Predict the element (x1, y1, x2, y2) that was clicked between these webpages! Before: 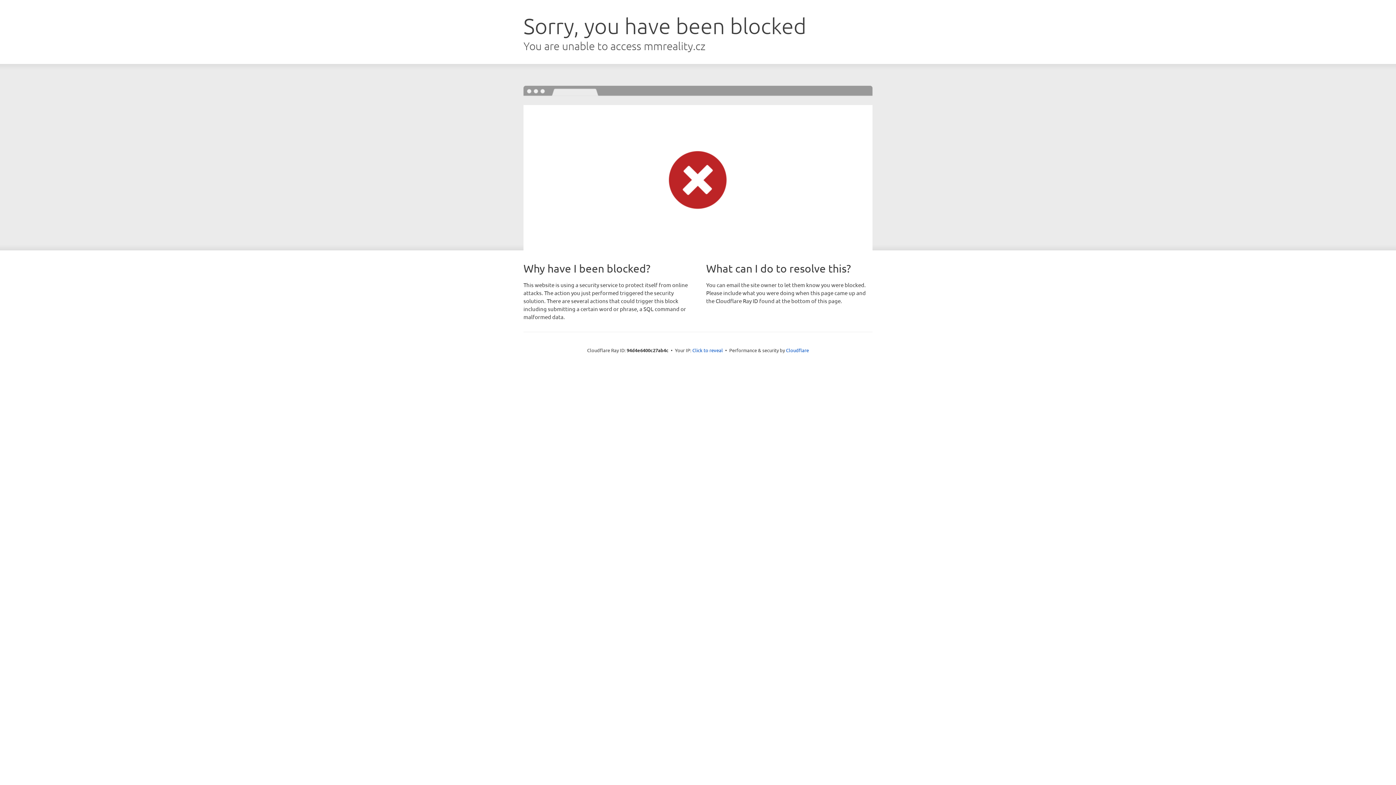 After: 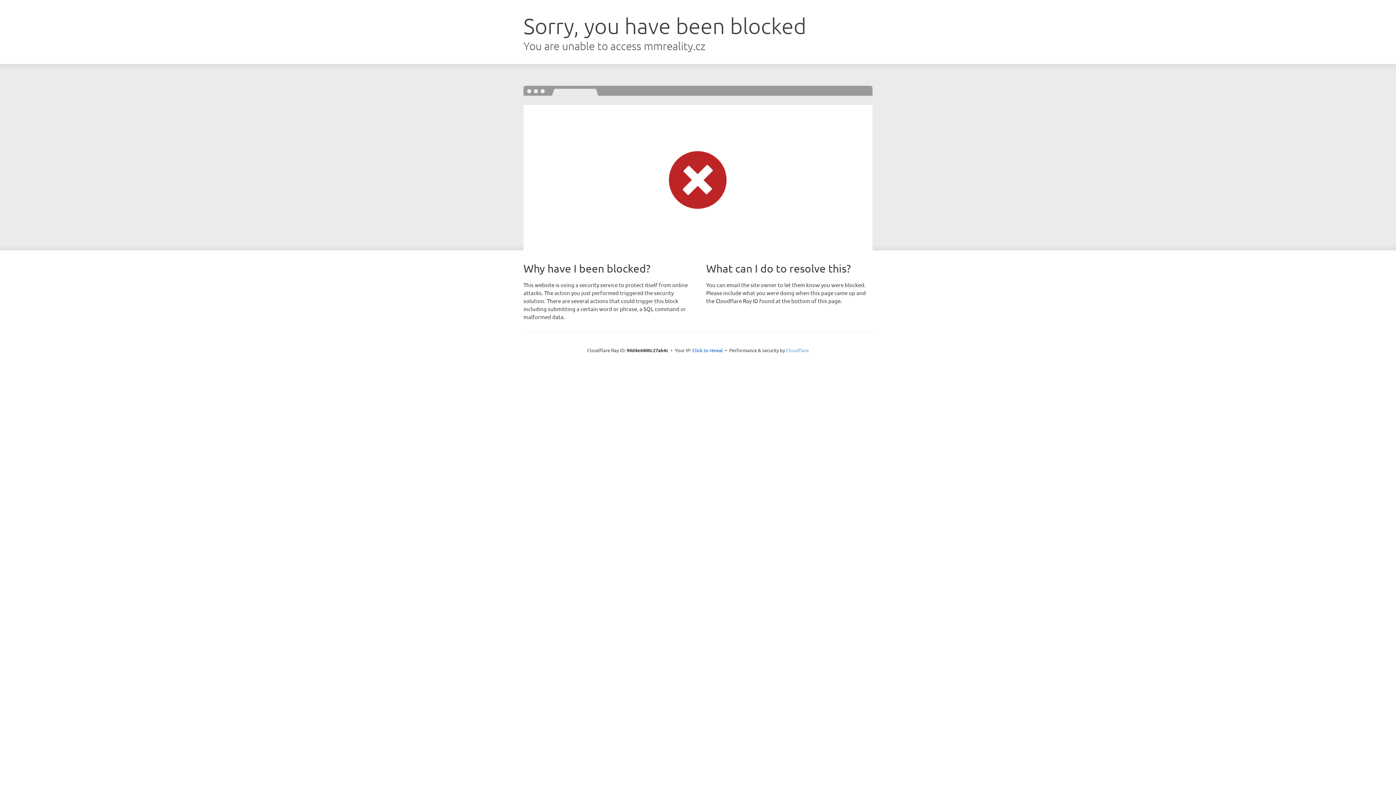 Action: label: Cloudflare bbox: (786, 347, 809, 353)